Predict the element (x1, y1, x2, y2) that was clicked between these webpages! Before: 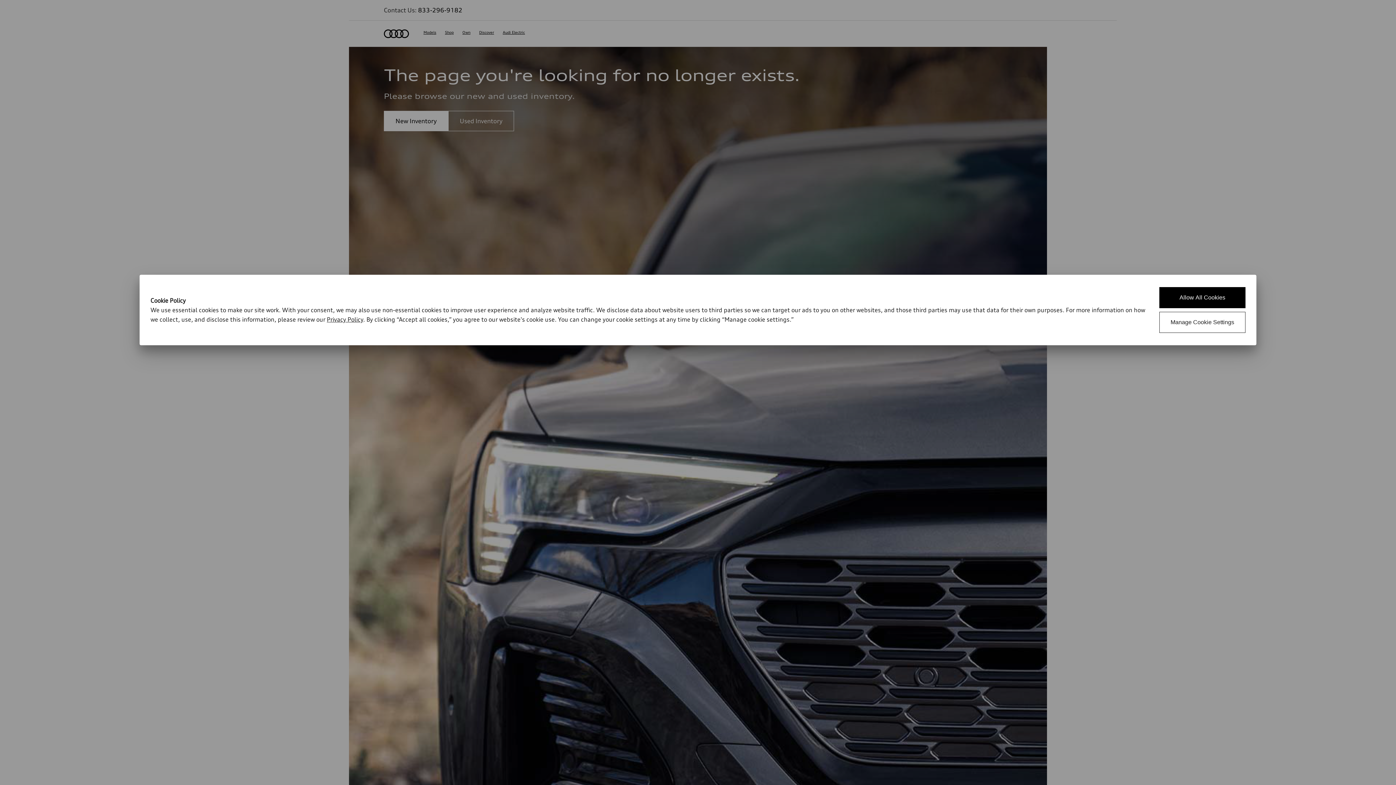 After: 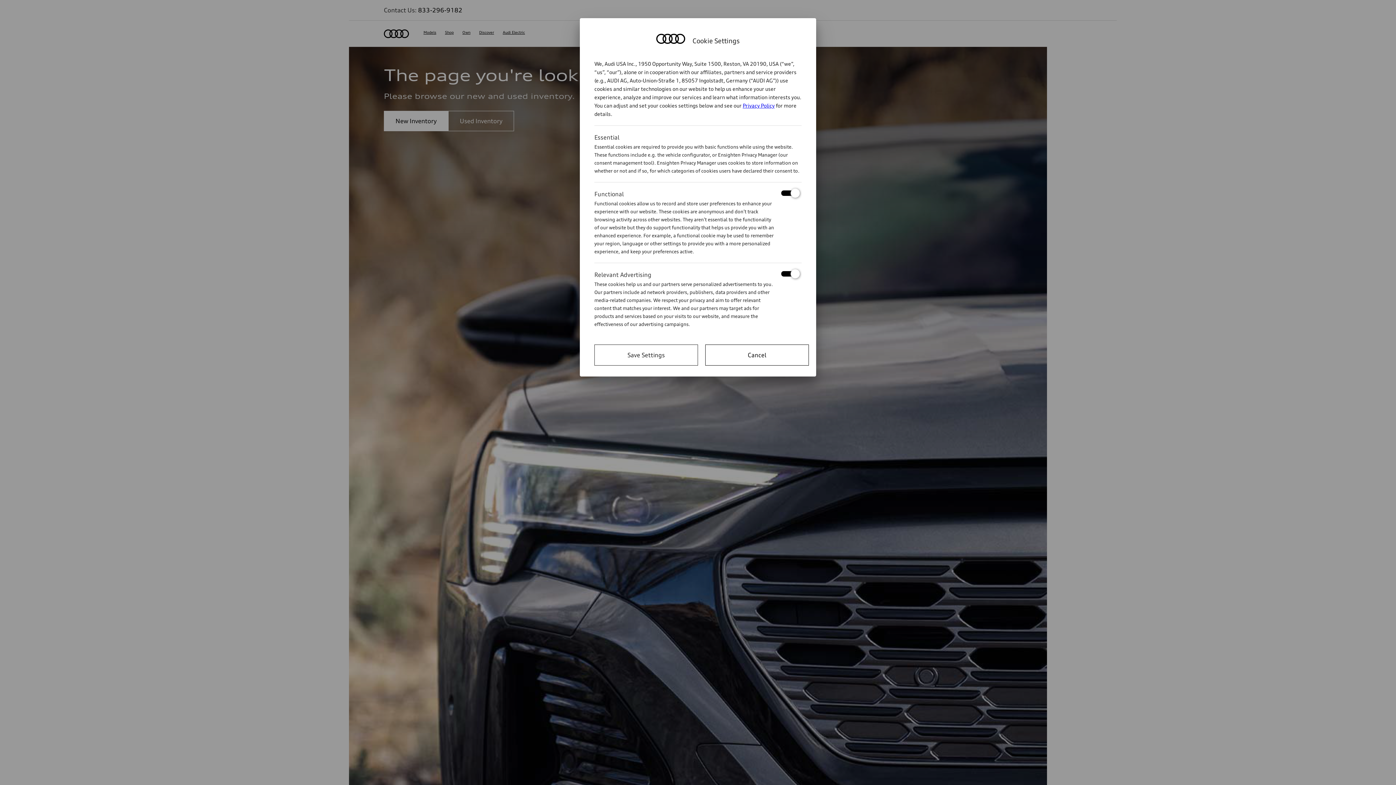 Action: bbox: (1159, 312, 1245, 333) label: Manage Cookie Settings